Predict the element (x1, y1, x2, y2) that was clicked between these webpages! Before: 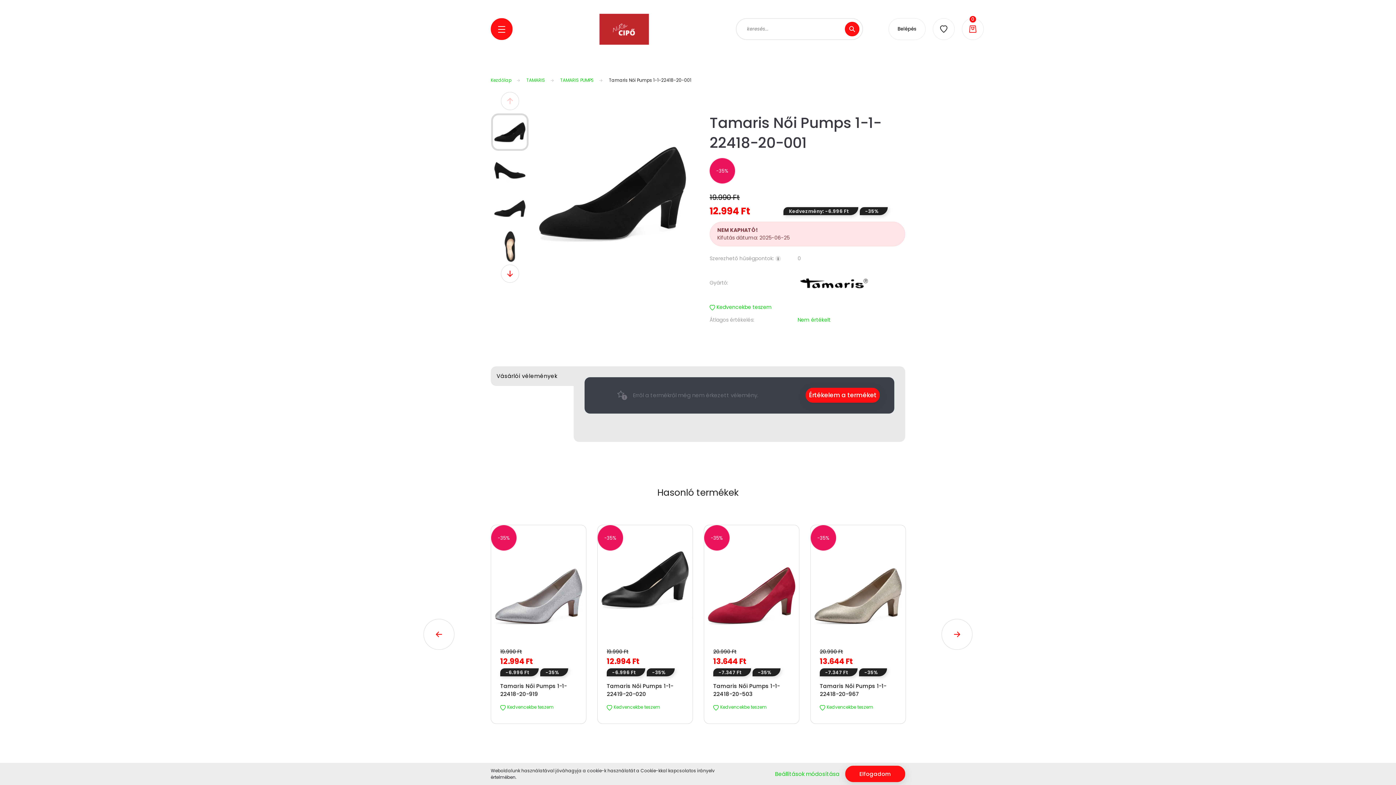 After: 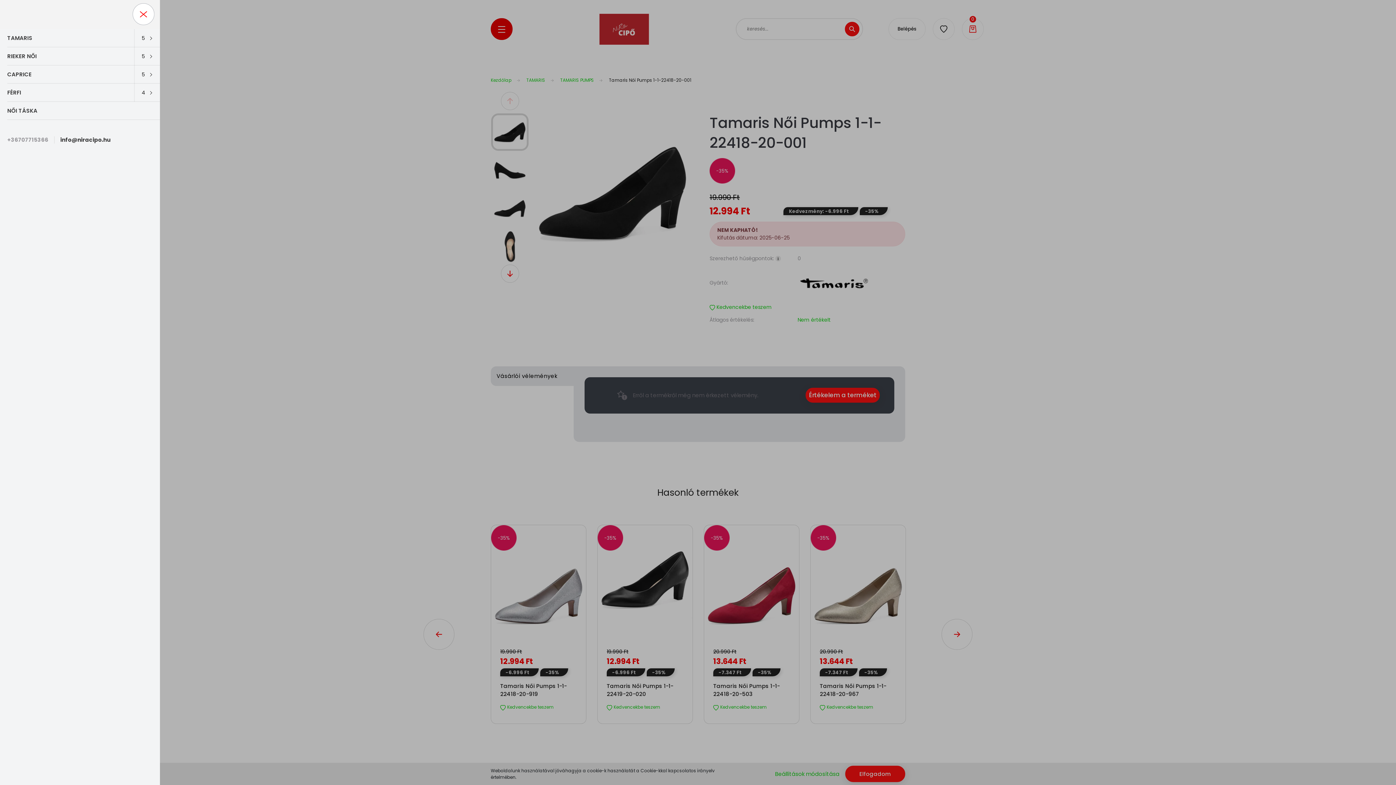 Action: bbox: (490, 18, 512, 40)